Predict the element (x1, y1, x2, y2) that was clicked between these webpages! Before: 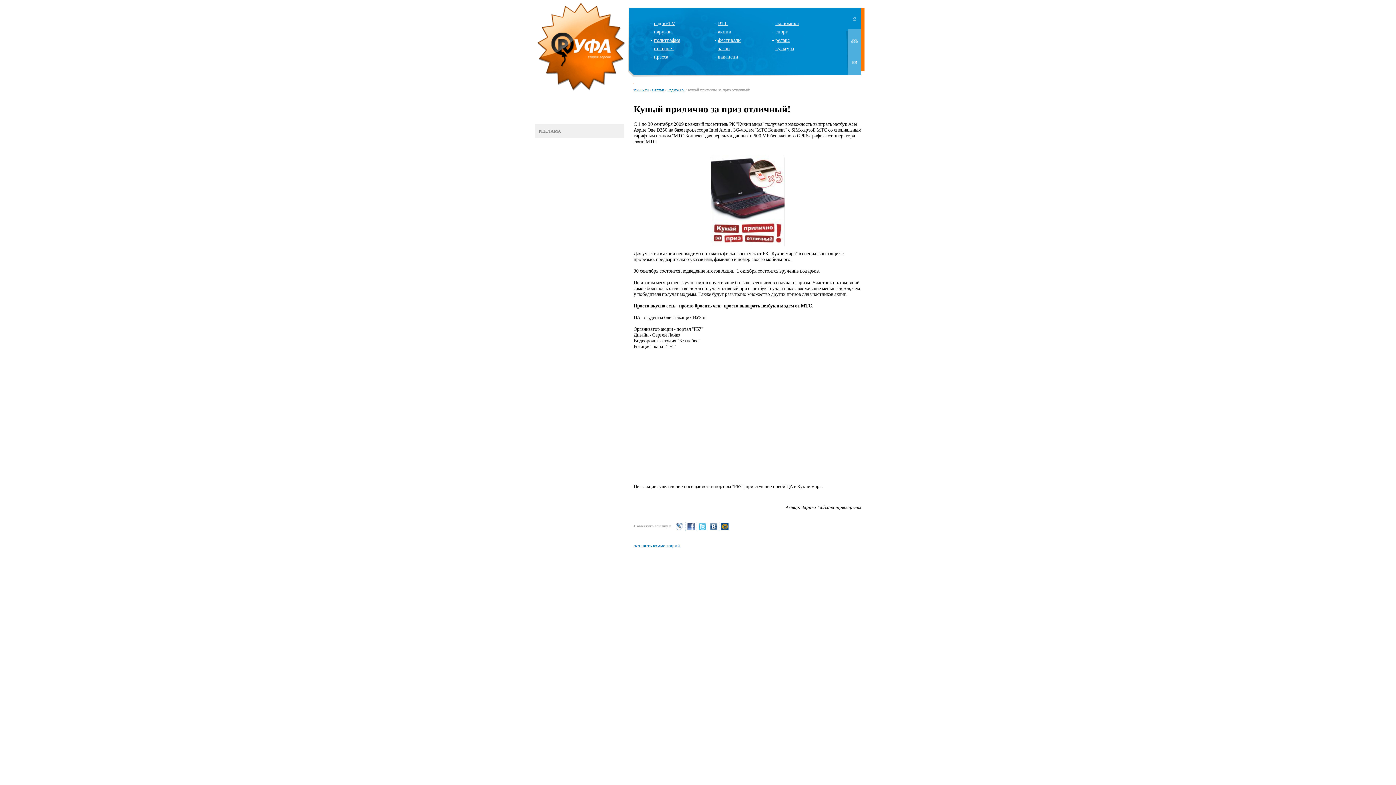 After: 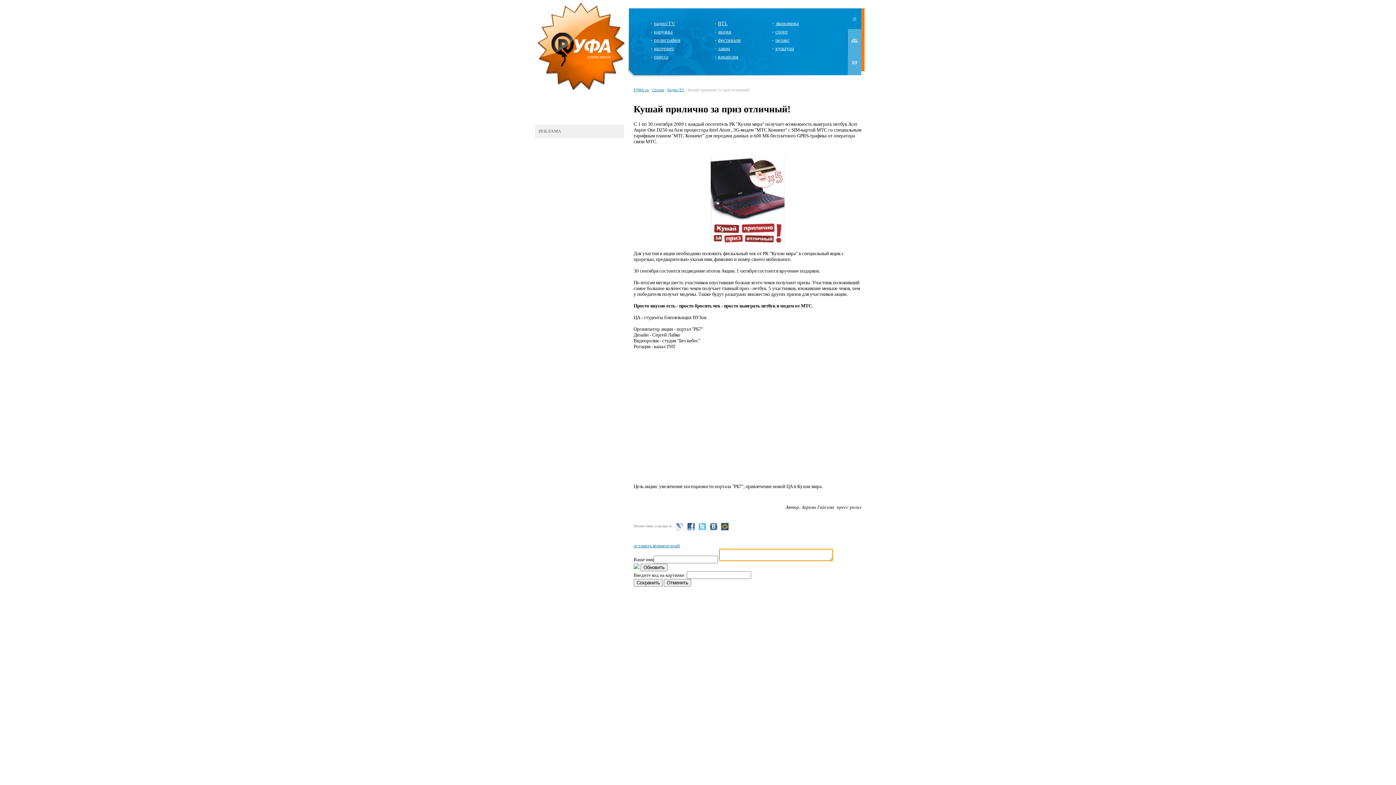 Action: bbox: (633, 543, 680, 548) label: оставить комментарий